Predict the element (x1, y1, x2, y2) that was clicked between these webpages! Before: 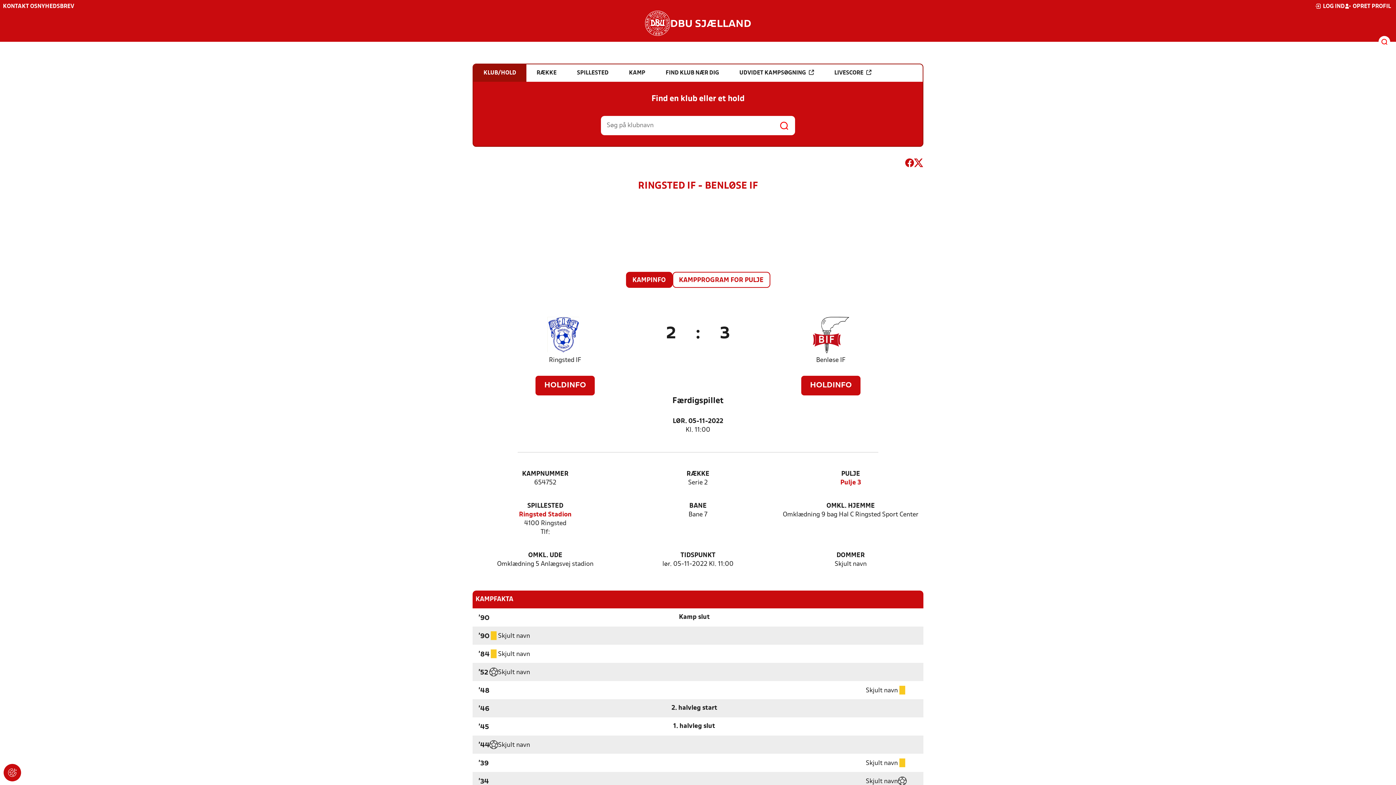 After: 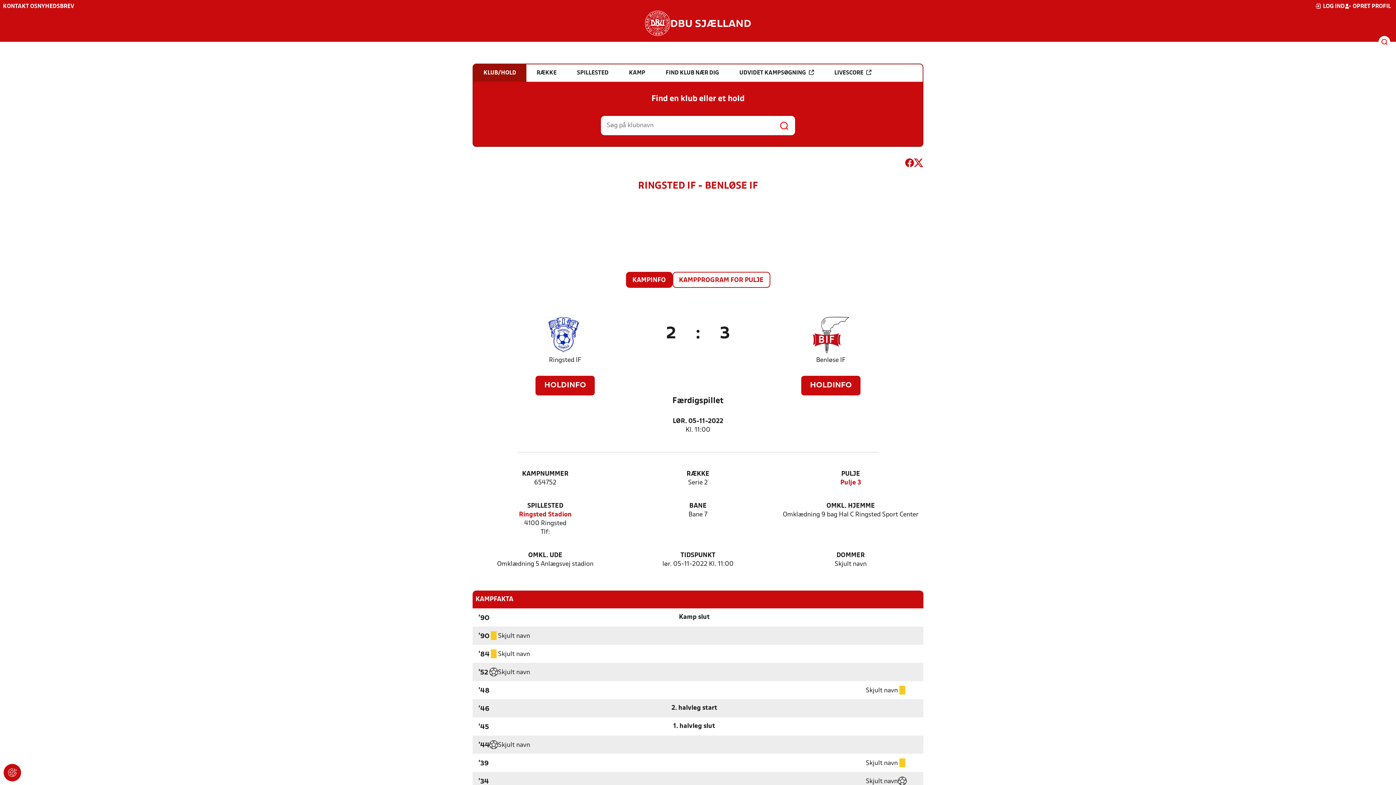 Action: bbox: (905, 158, 914, 170)